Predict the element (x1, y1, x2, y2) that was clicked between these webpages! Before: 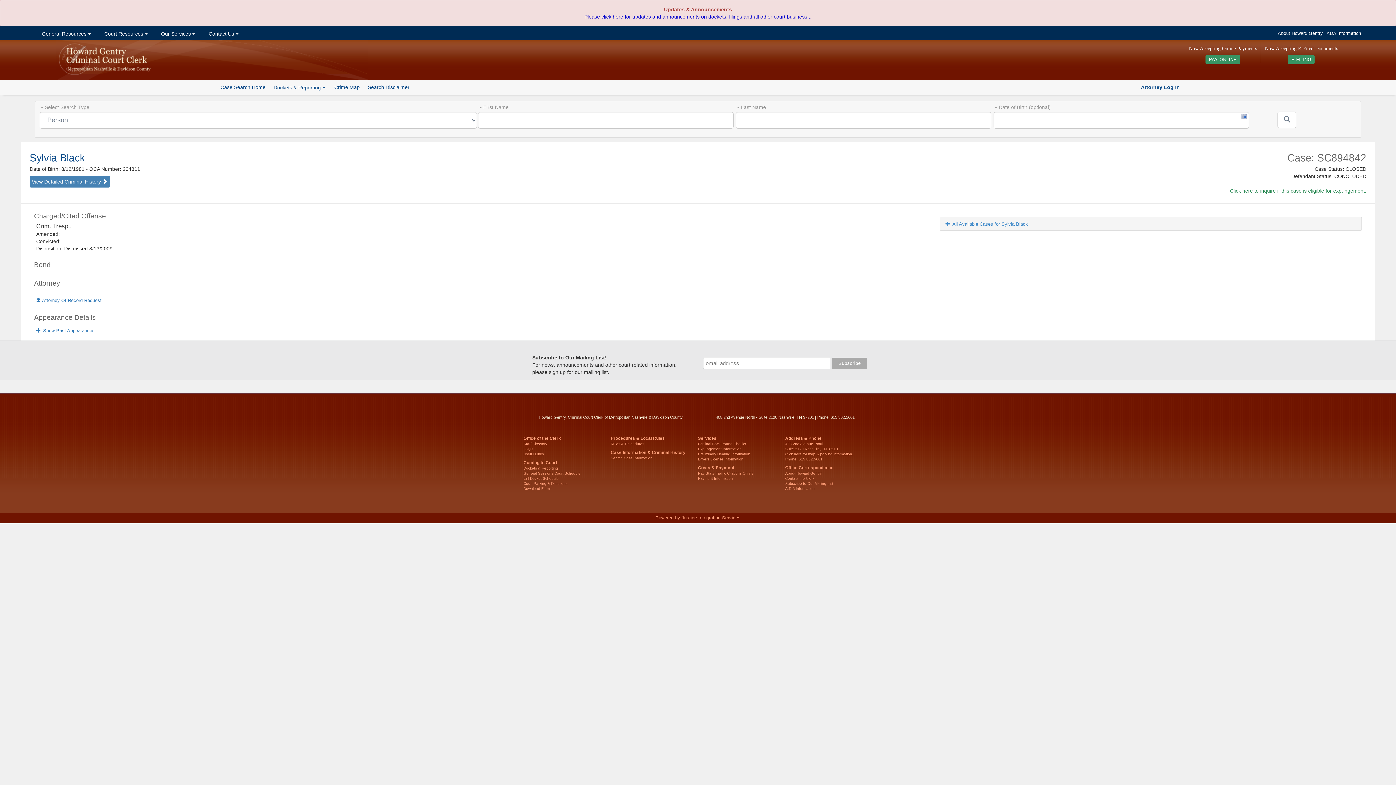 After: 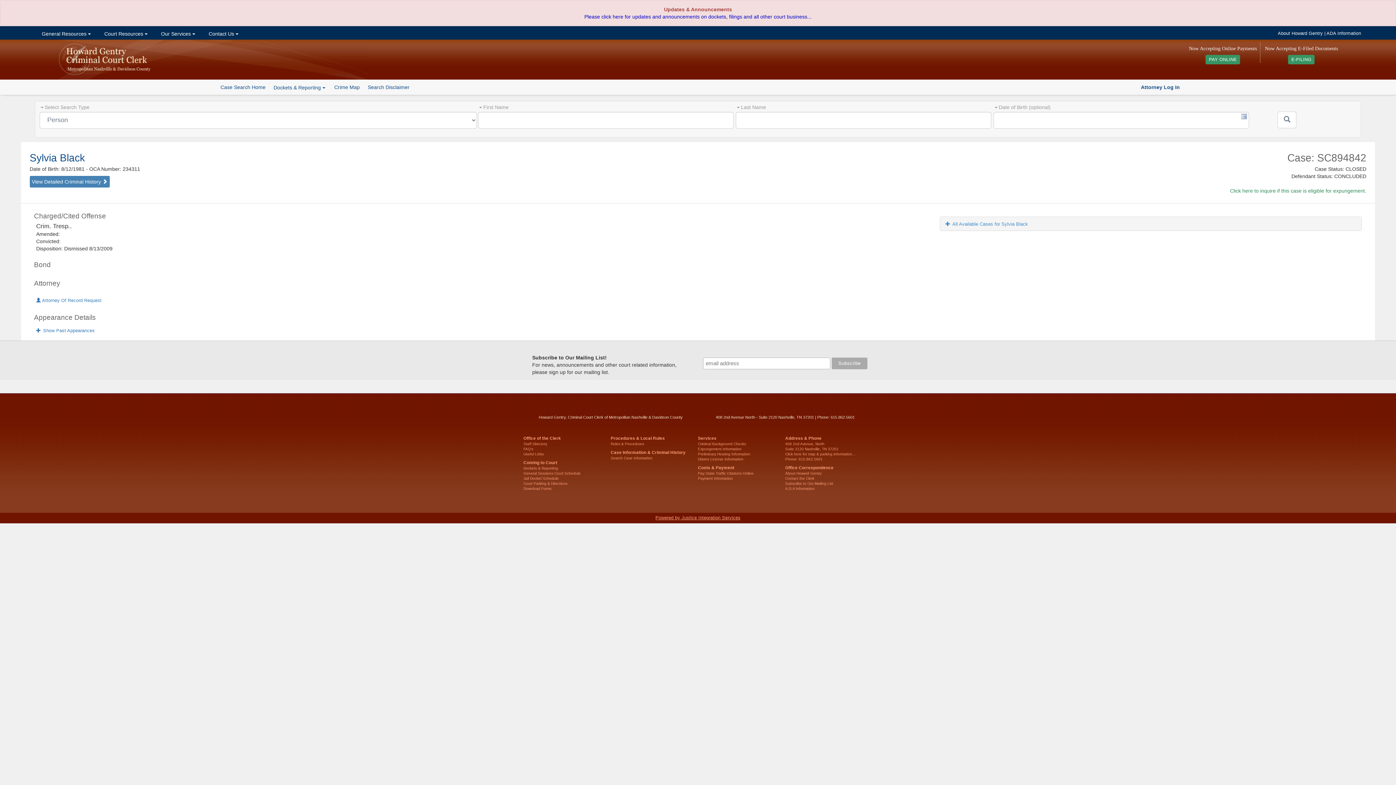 Action: label: Powered by Justice Integration Services bbox: (655, 515, 740, 520)